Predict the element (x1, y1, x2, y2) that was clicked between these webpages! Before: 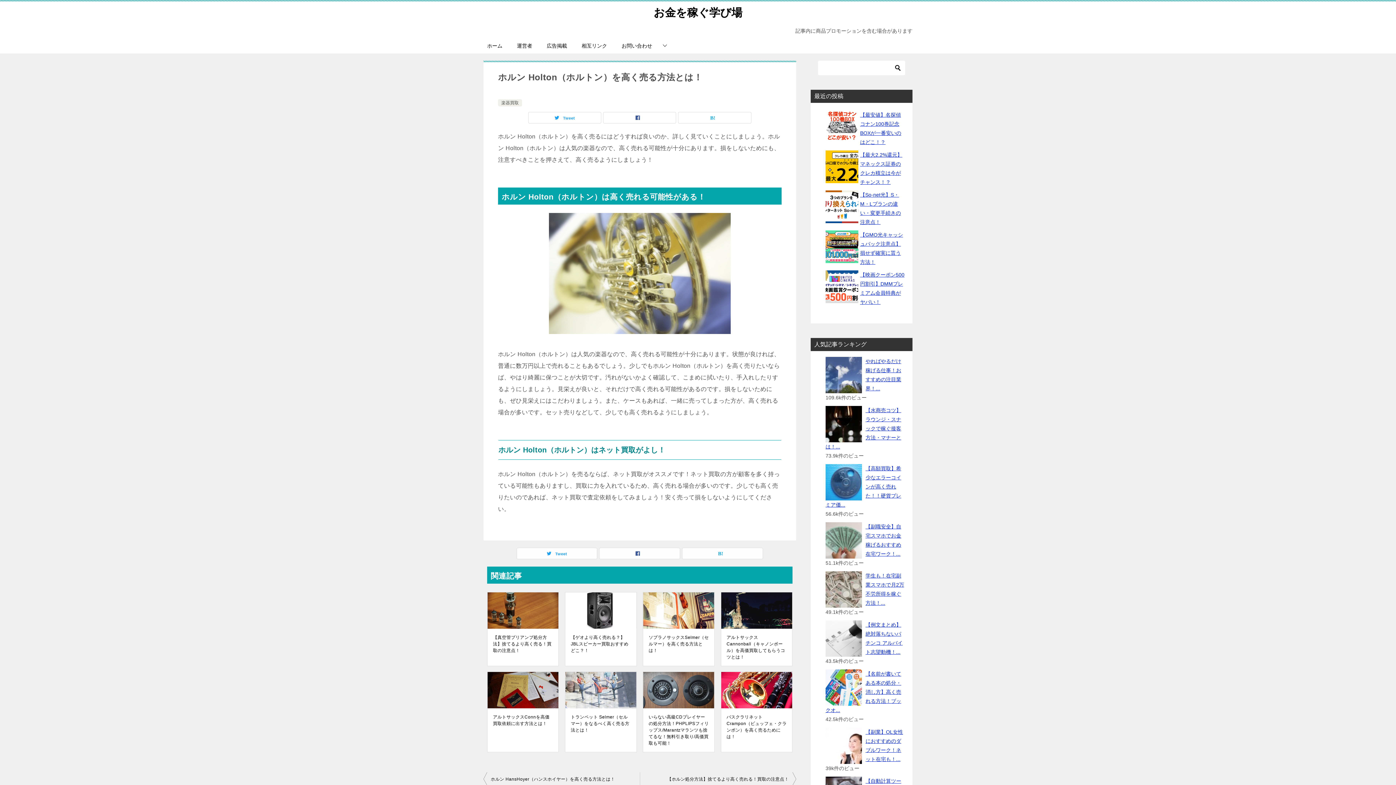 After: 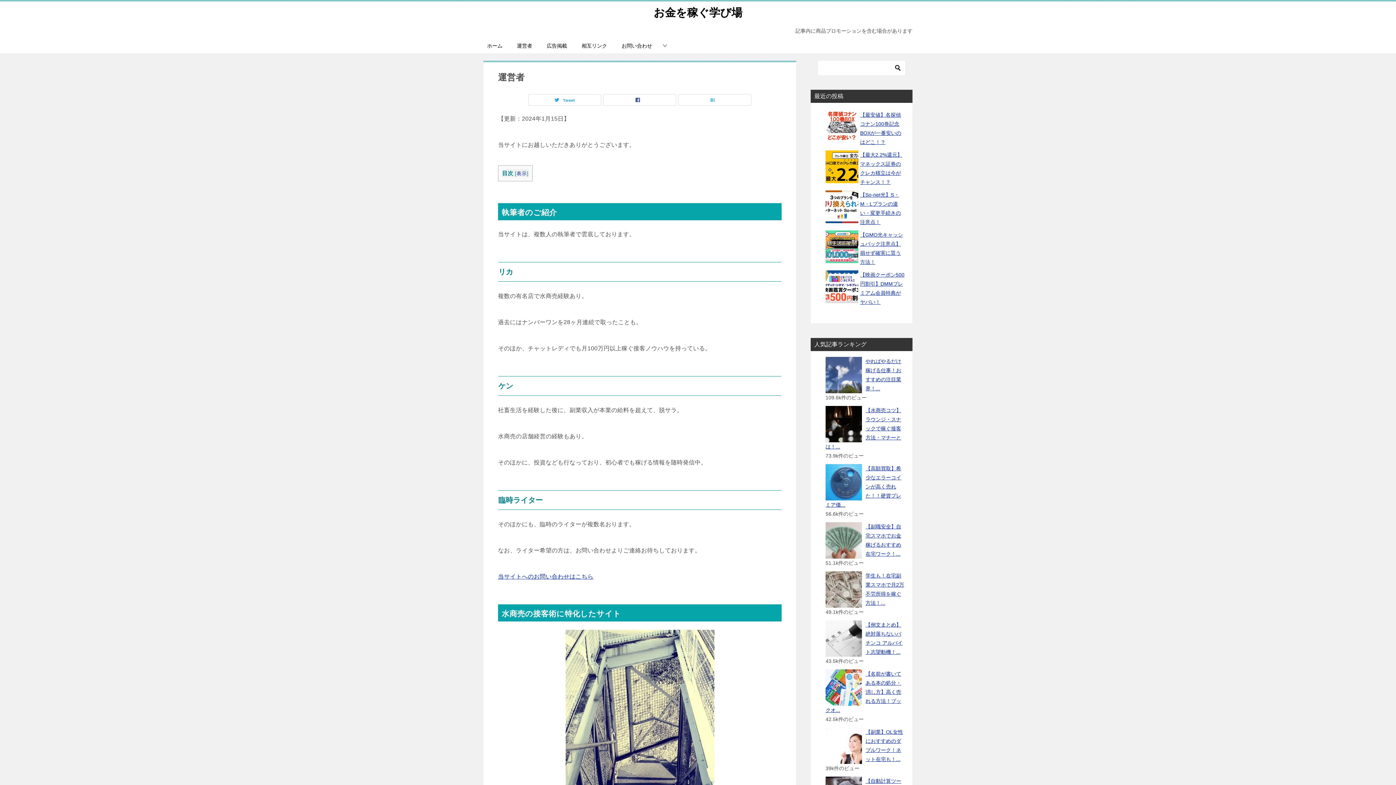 Action: bbox: (509, 38, 539, 53) label: 運営者